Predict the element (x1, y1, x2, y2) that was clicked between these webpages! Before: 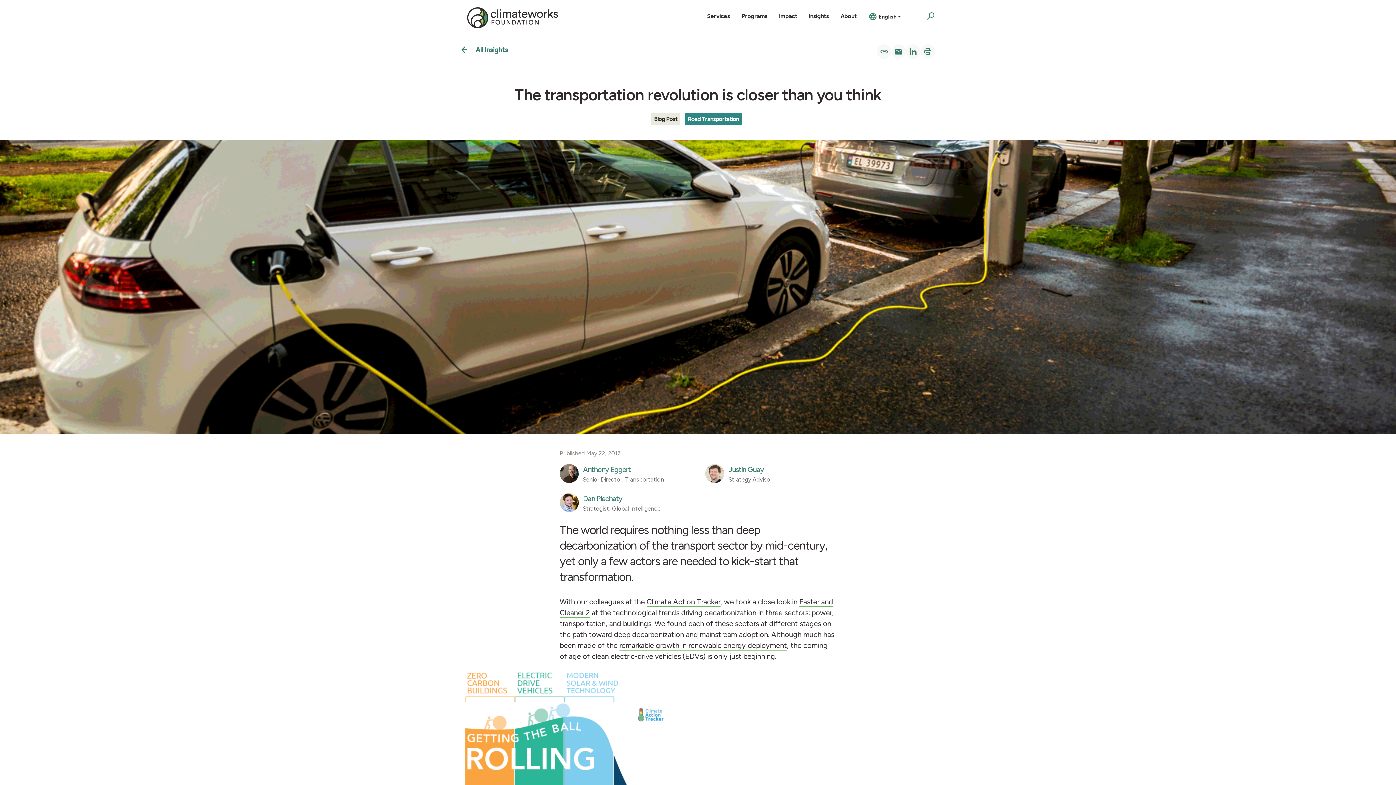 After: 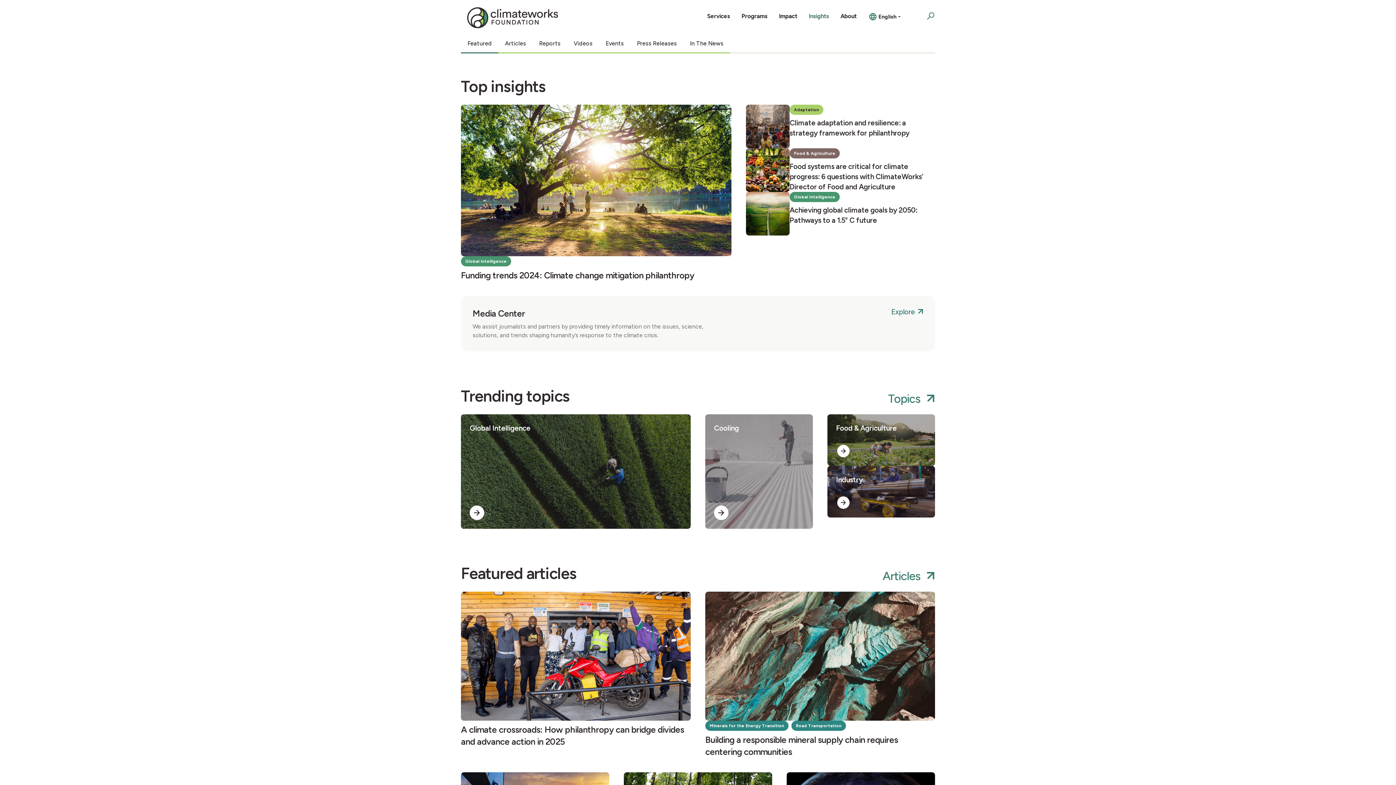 Action: label: Insights bbox: (809, 0, 829, 26)